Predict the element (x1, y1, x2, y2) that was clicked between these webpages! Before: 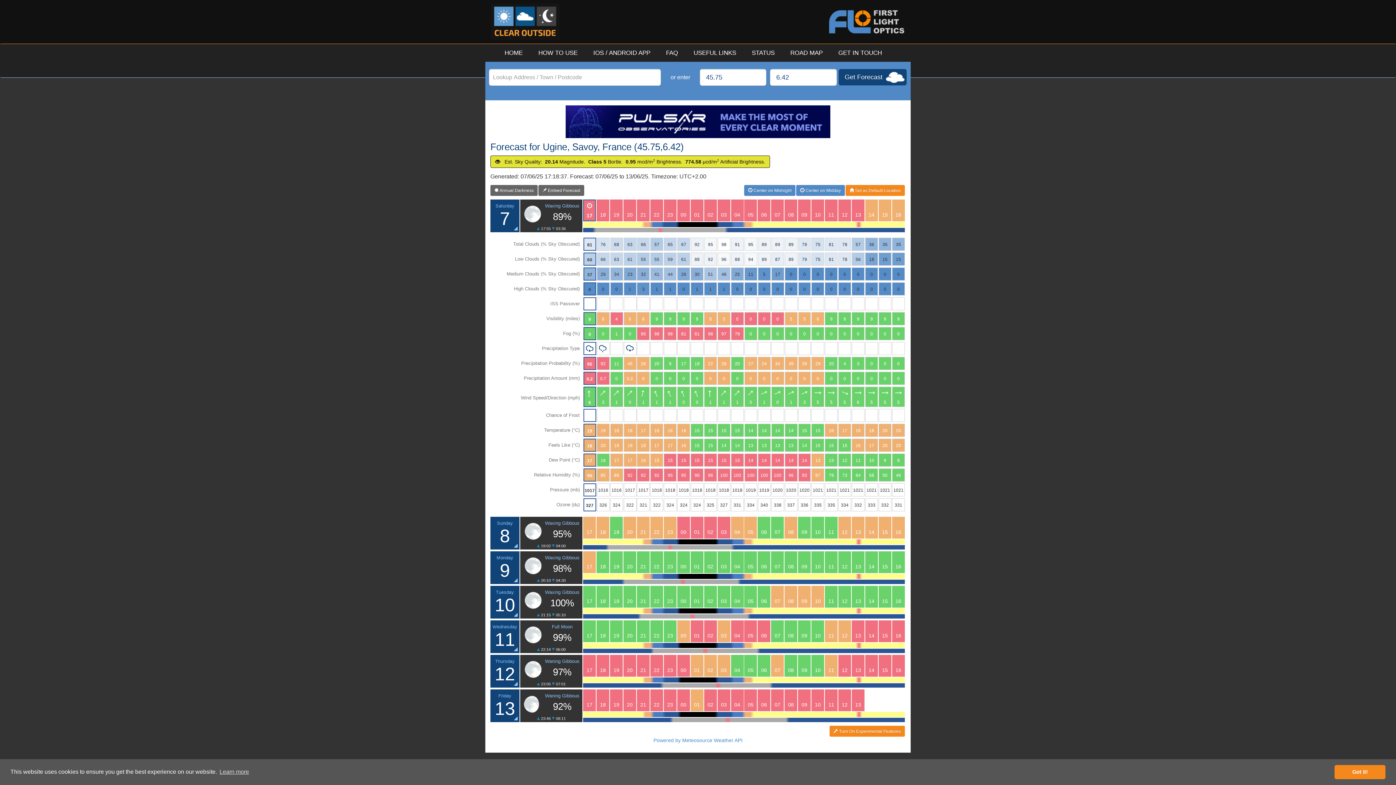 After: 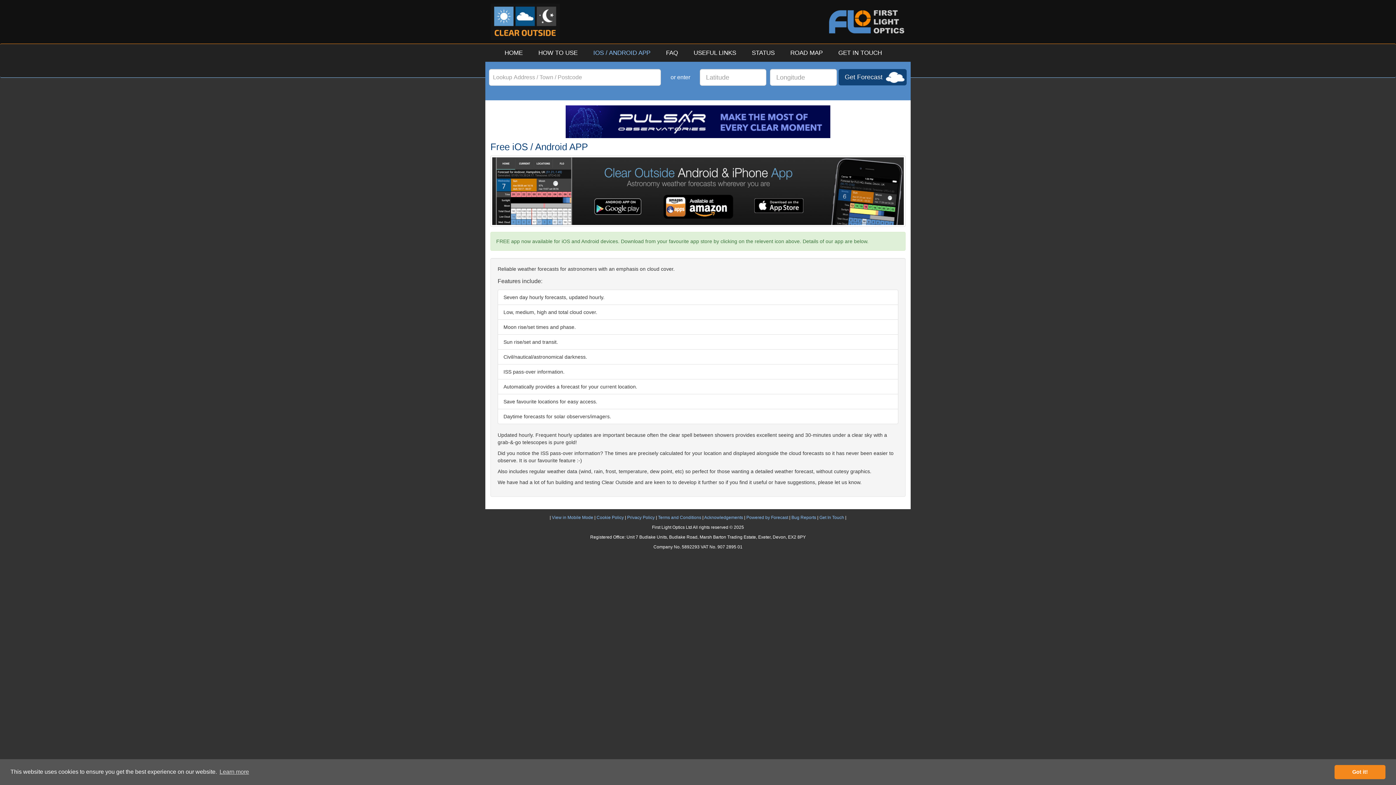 Action: label: IOS / ANDROID APP bbox: (586, 44, 657, 62)